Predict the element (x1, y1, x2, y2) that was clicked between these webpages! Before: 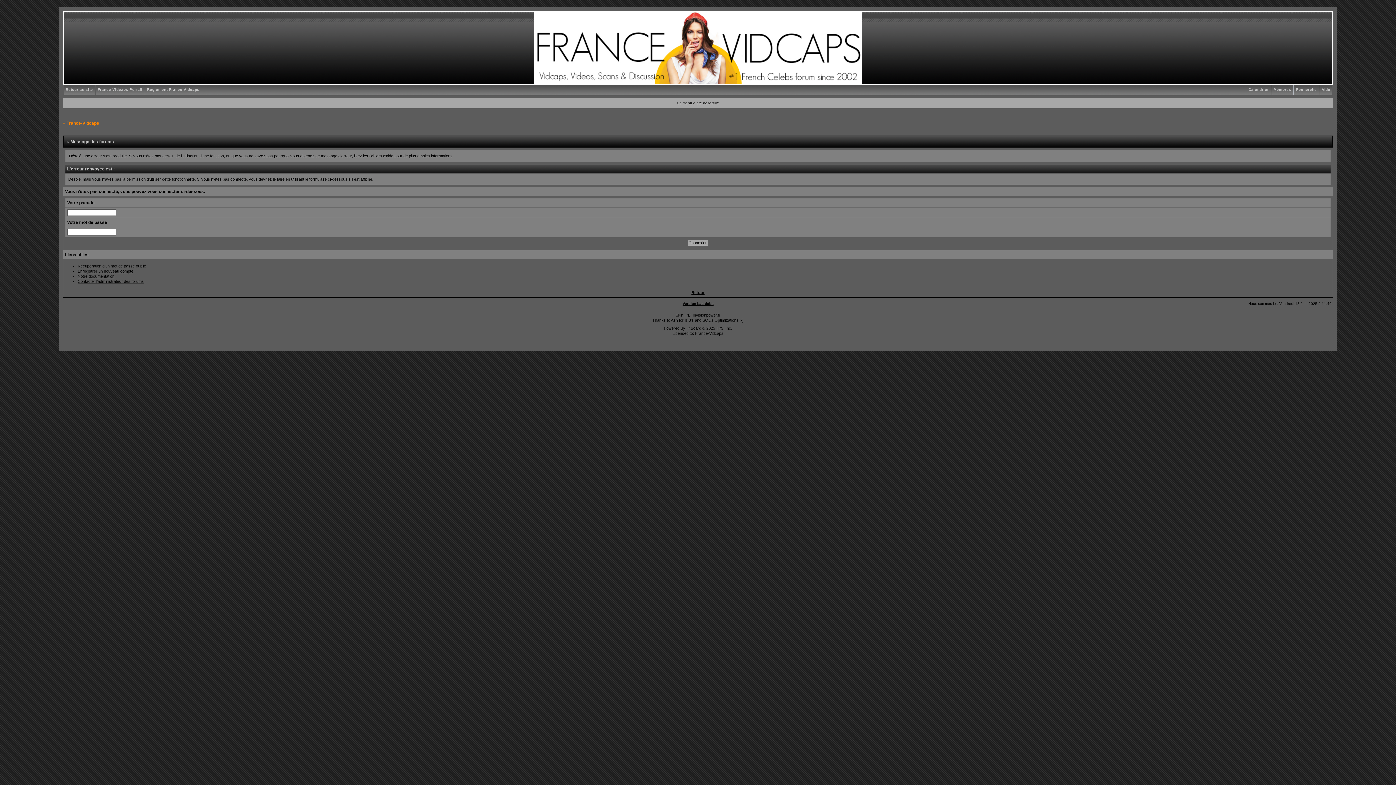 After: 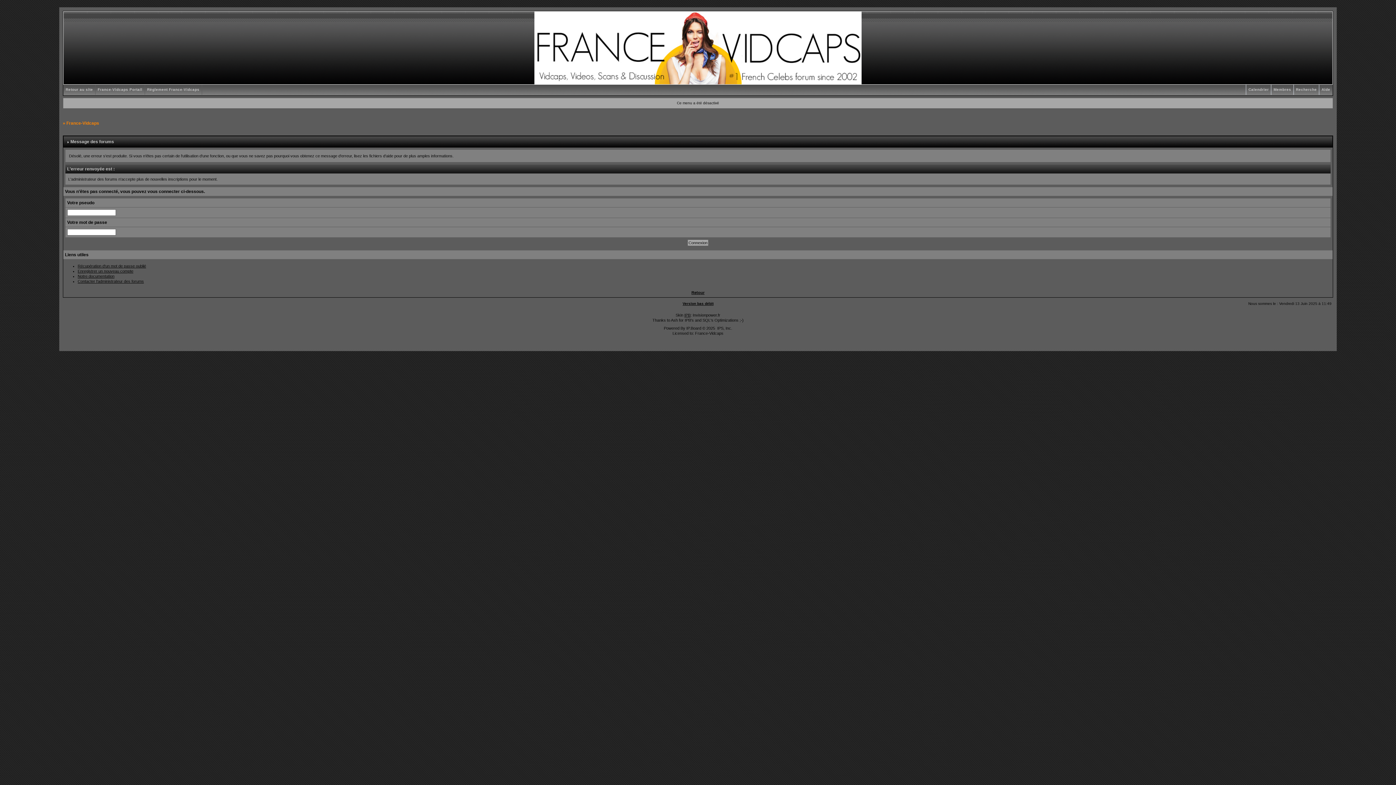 Action: label: Enregistrer un nouveau compte bbox: (77, 269, 133, 273)